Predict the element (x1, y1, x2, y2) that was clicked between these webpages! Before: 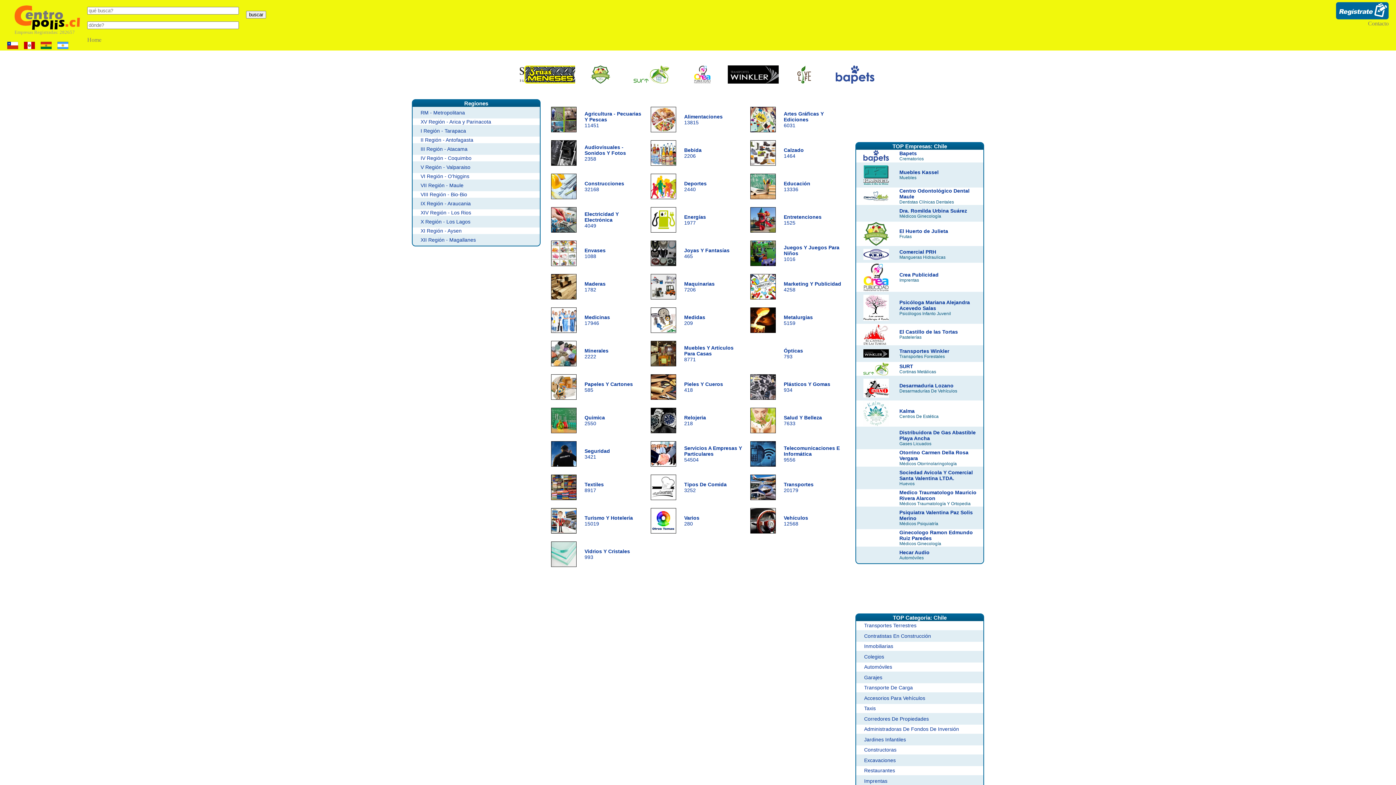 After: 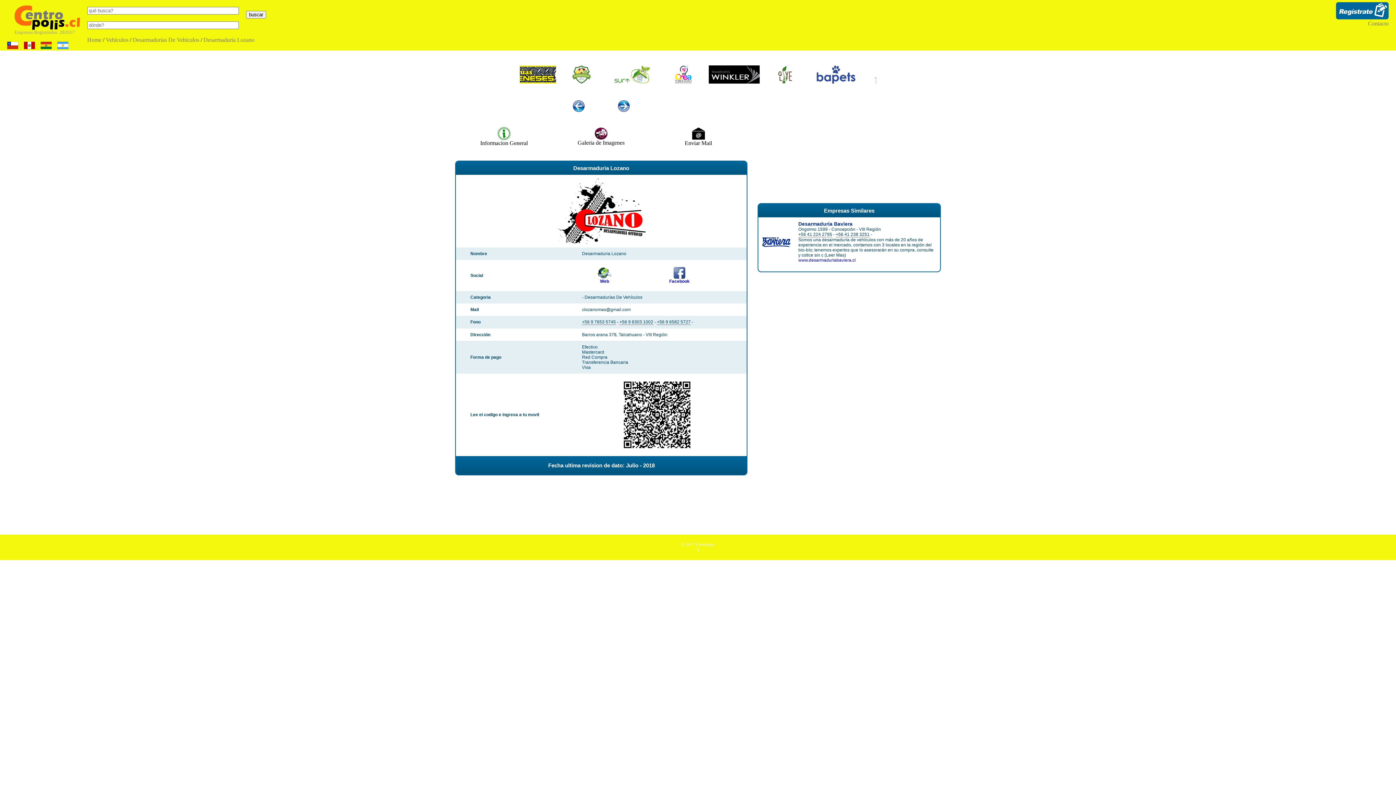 Action: bbox: (863, 393, 888, 398)